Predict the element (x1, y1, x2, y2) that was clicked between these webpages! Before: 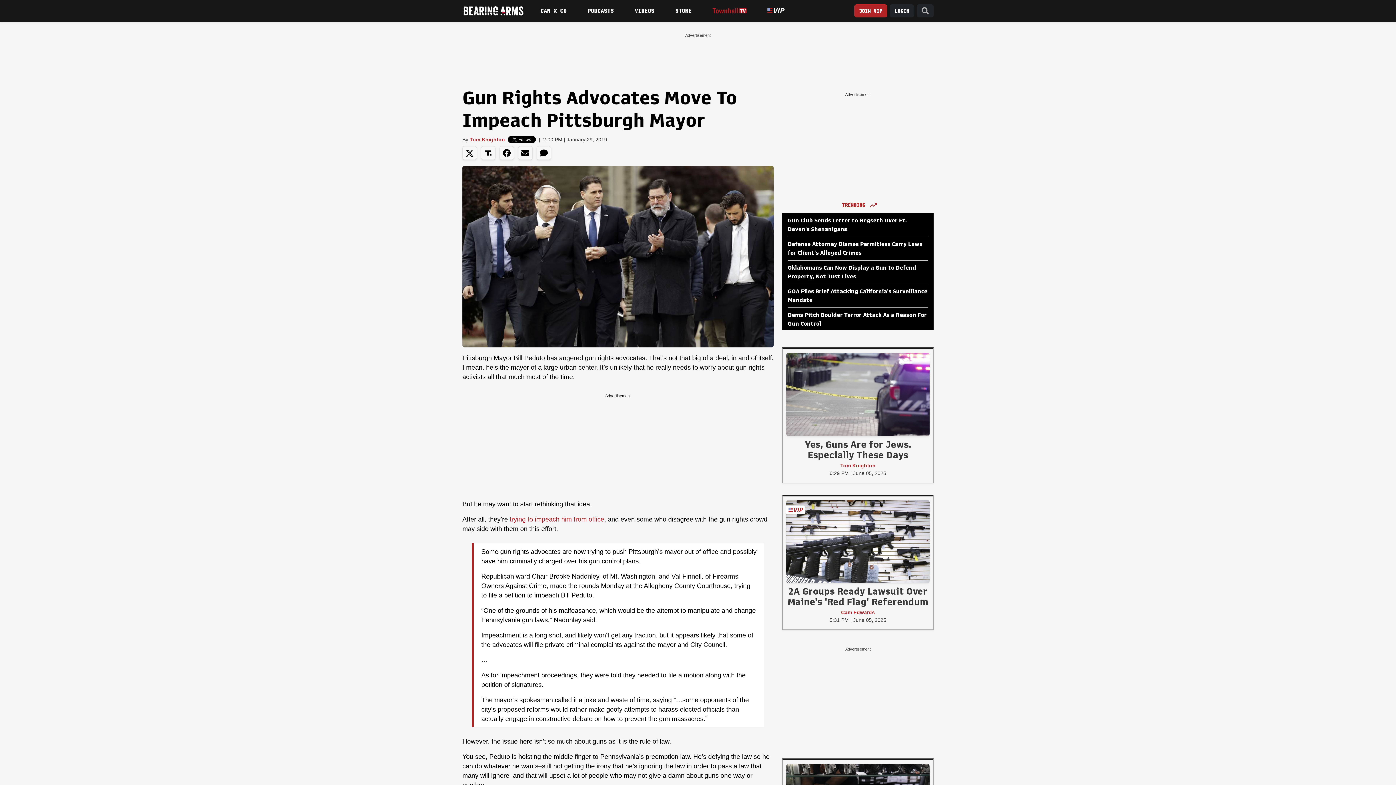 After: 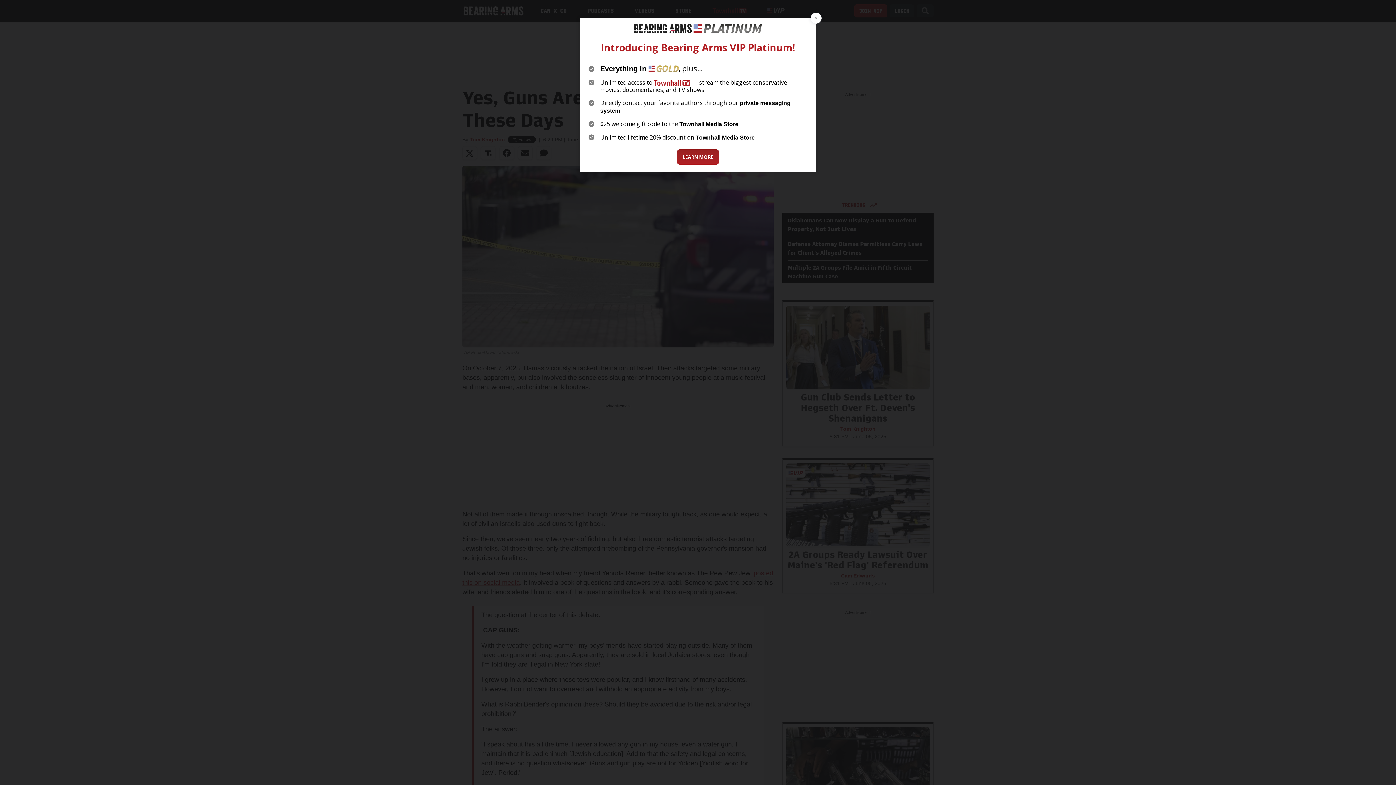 Action: bbox: (786, 391, 929, 397)